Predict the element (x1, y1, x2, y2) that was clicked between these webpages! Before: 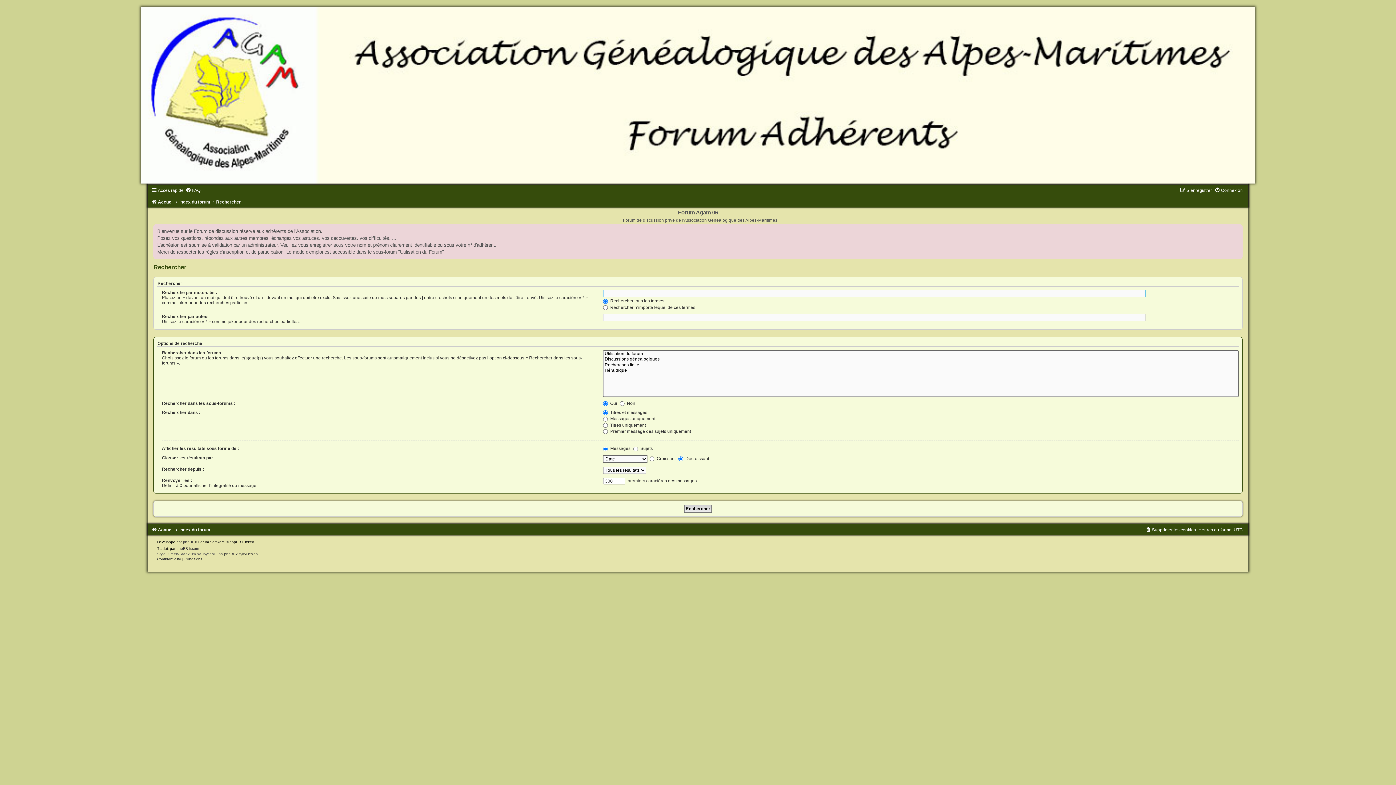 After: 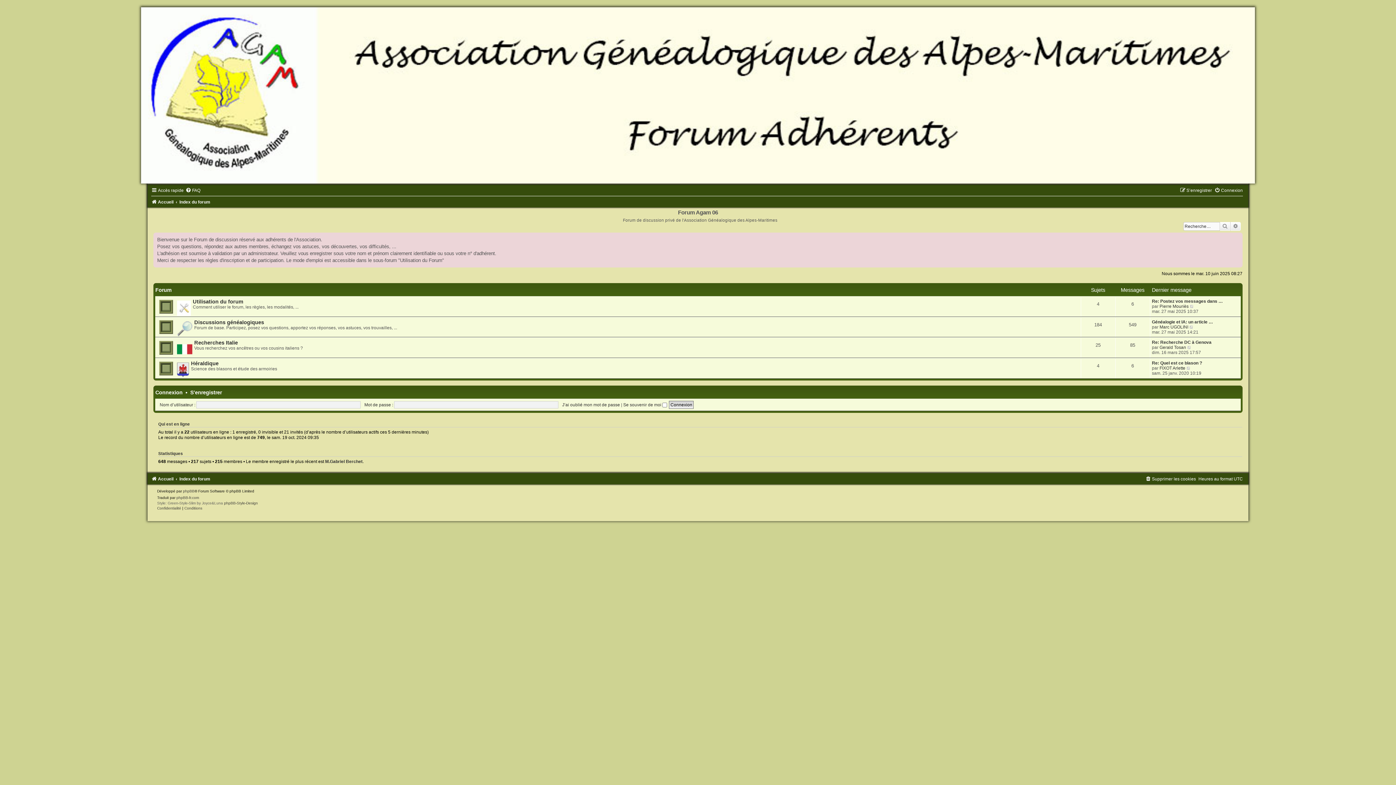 Action: bbox: (179, 527, 210, 532) label: Index du forum